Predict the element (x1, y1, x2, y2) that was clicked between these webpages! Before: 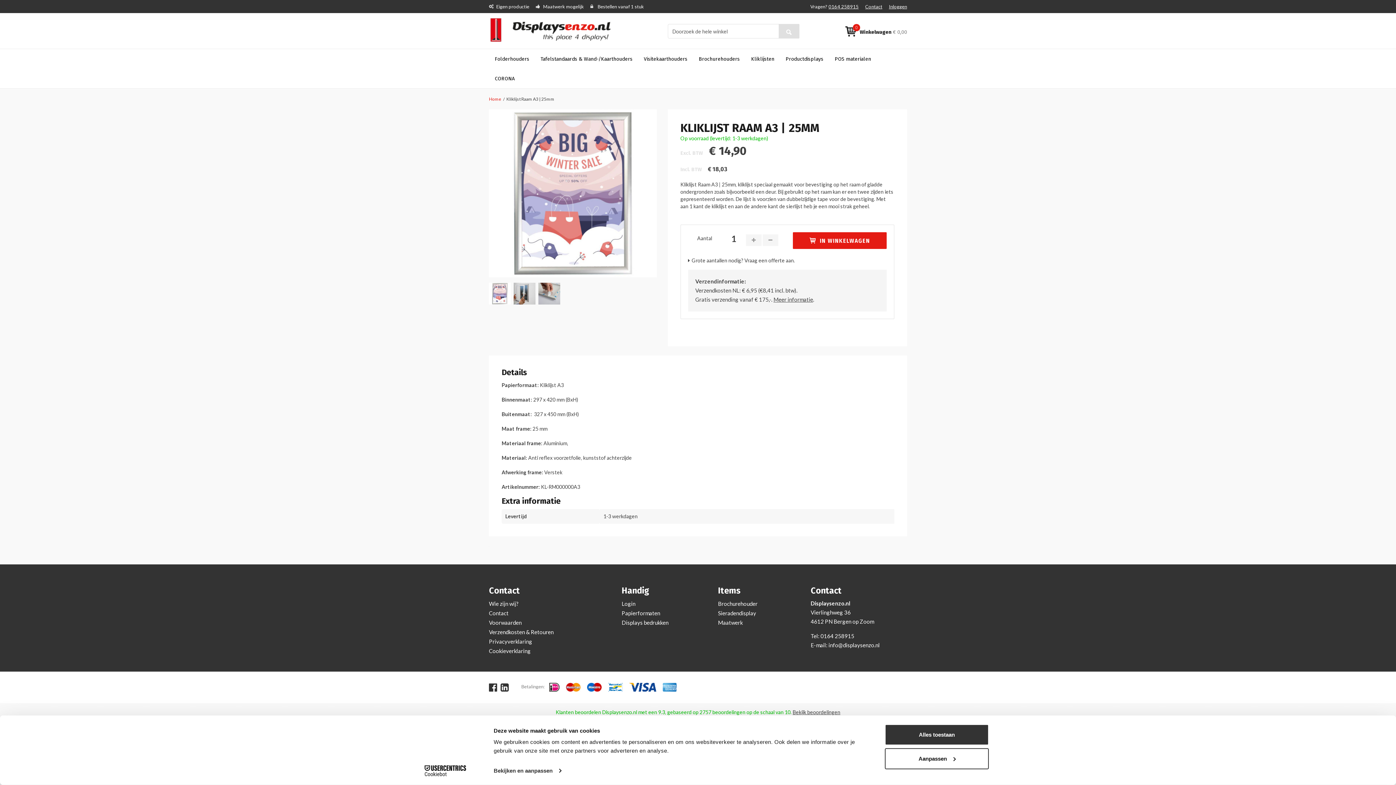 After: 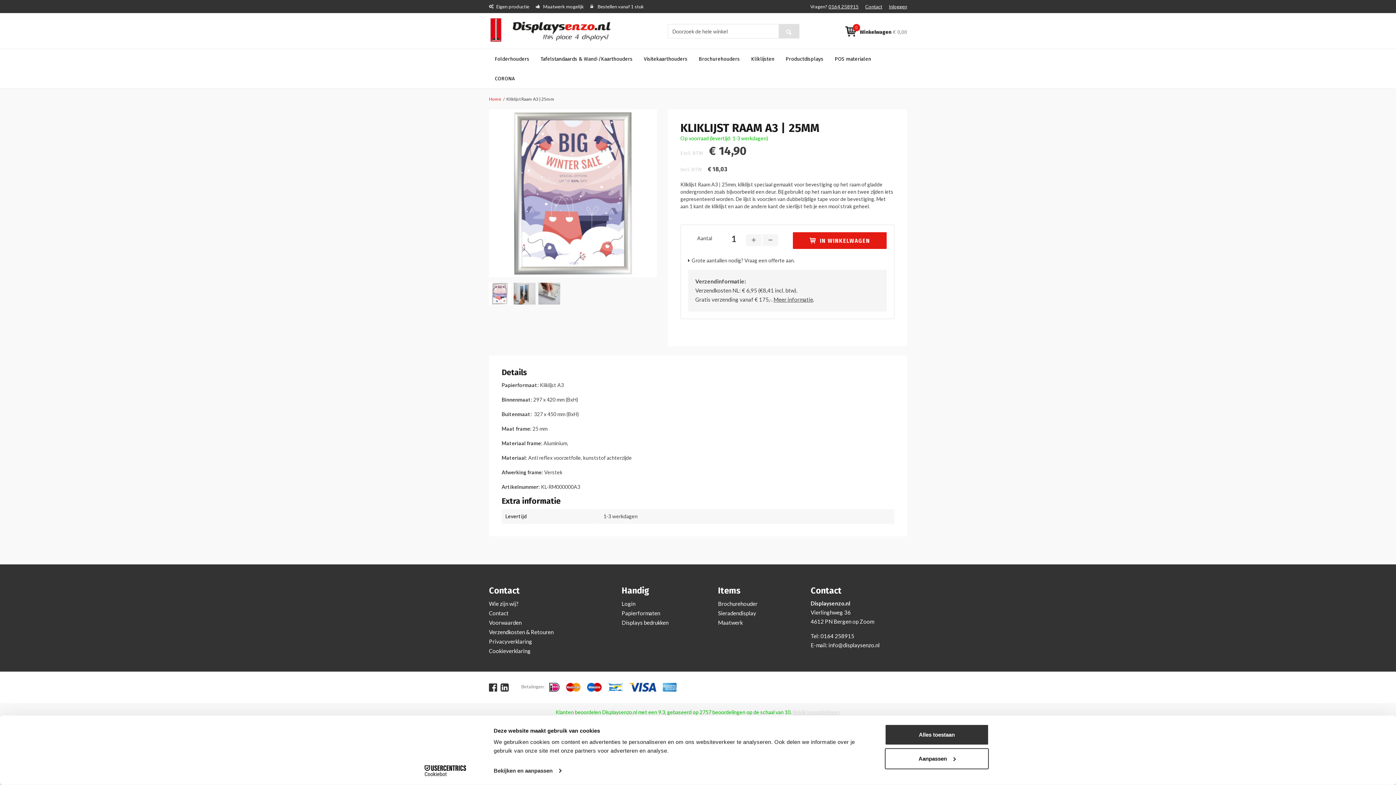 Action: bbox: (792, 709, 840, 715) label: Bekijk beoordelingen